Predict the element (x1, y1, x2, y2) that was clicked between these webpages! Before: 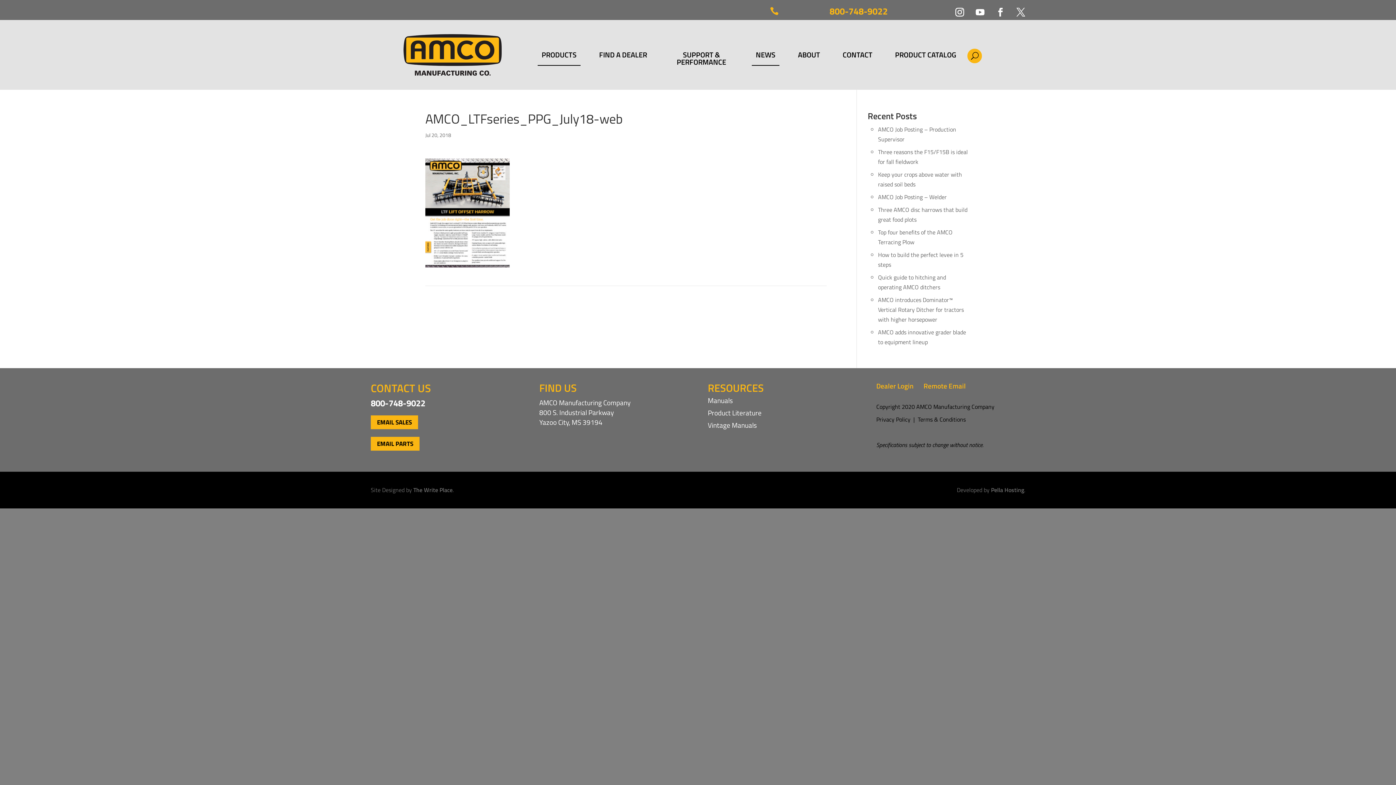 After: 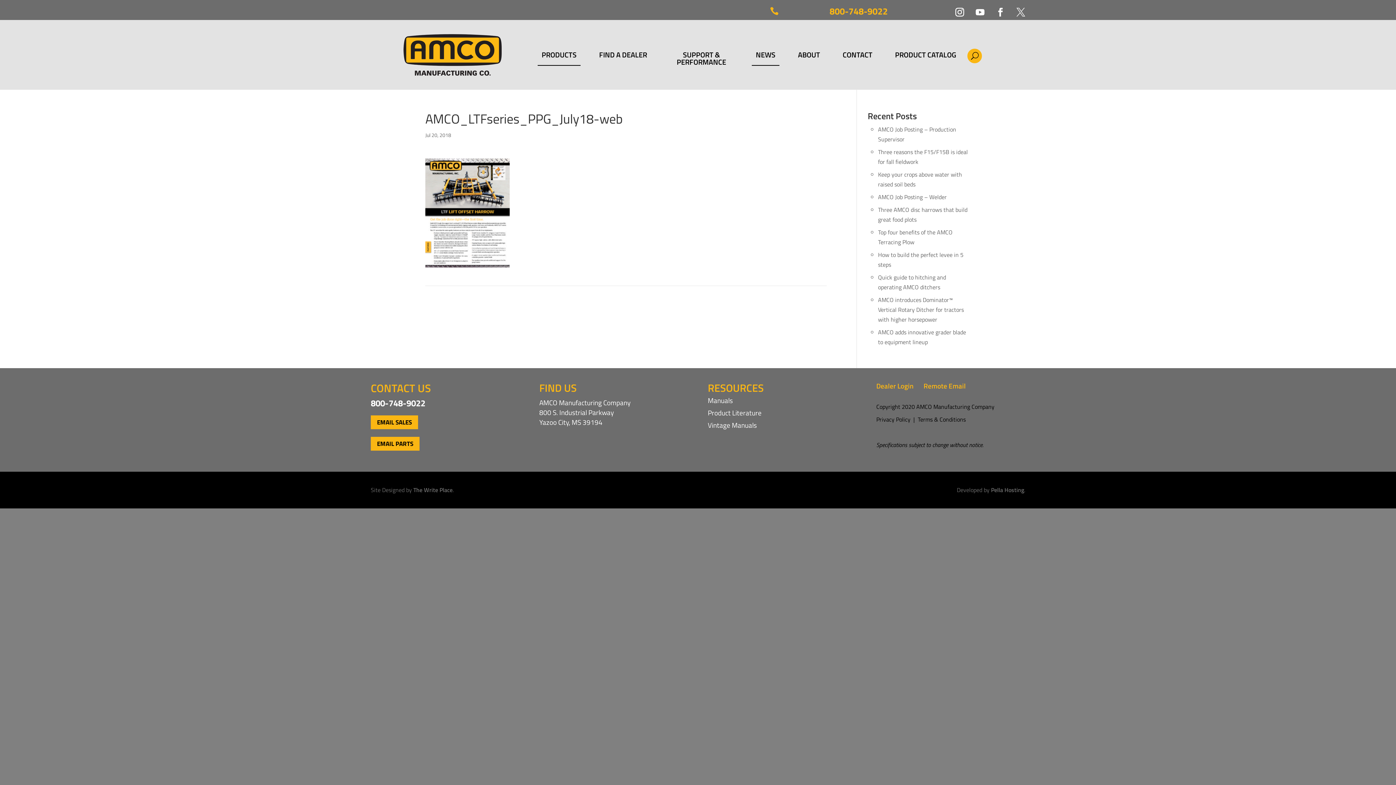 Action: bbox: (1008, 0, 1025, 16)